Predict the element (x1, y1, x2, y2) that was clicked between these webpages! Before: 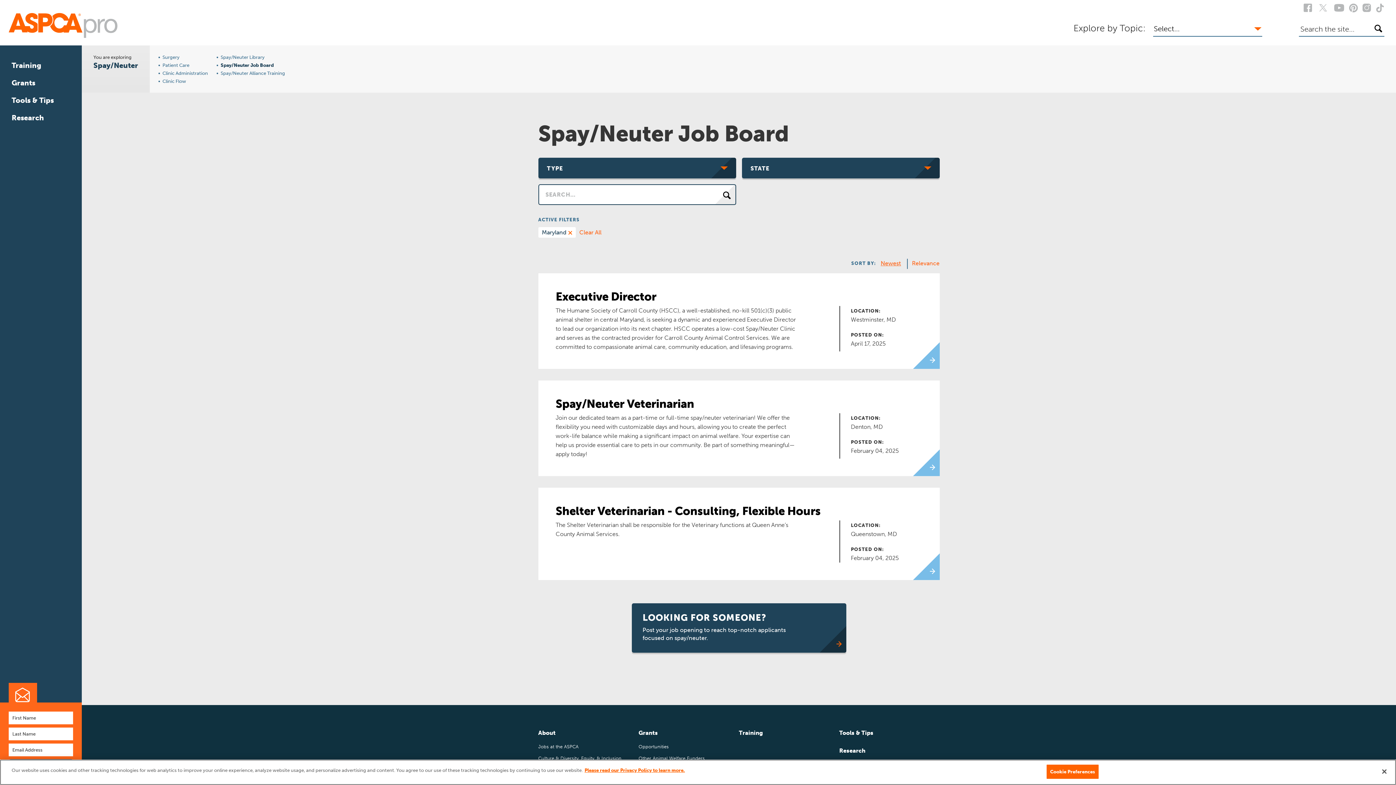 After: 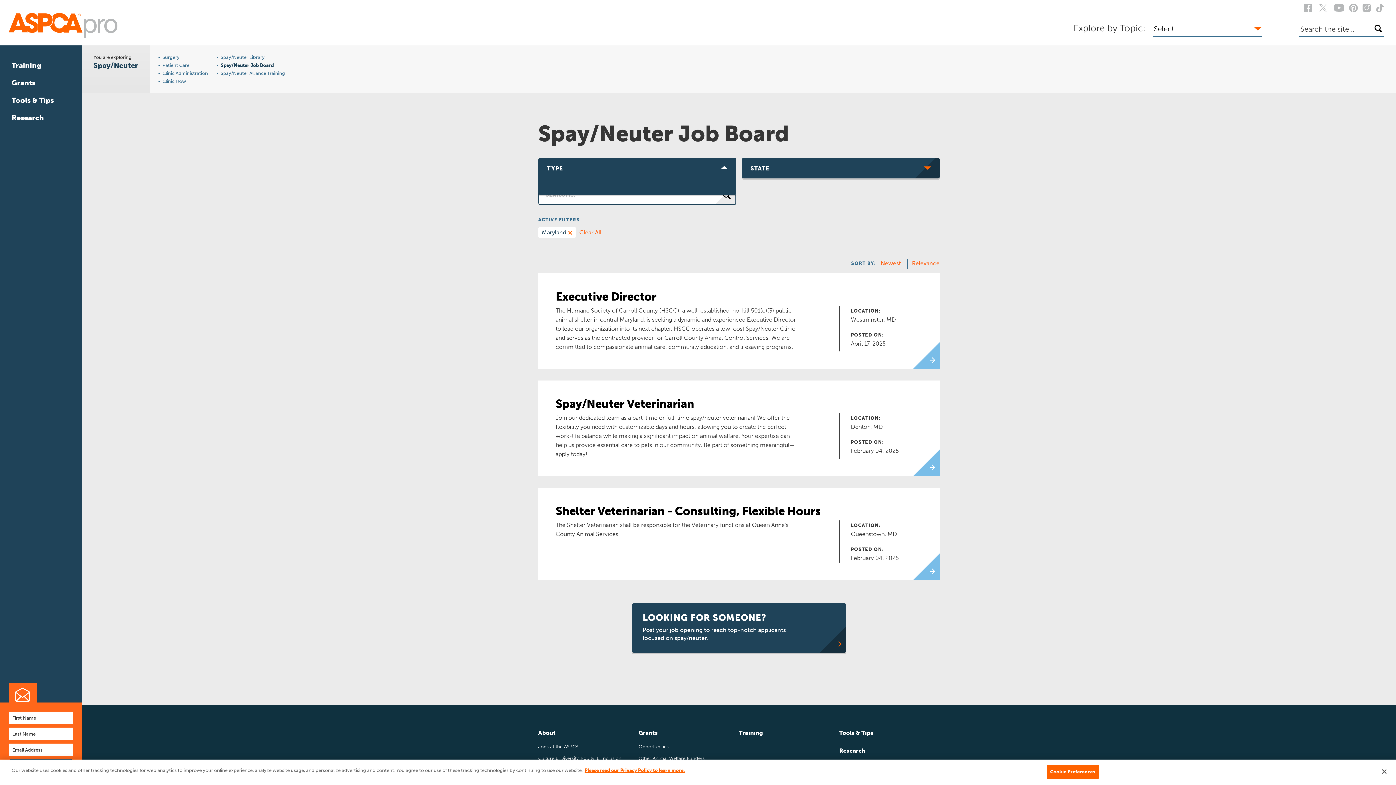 Action: bbox: (538, 157, 736, 178) label: TYPE